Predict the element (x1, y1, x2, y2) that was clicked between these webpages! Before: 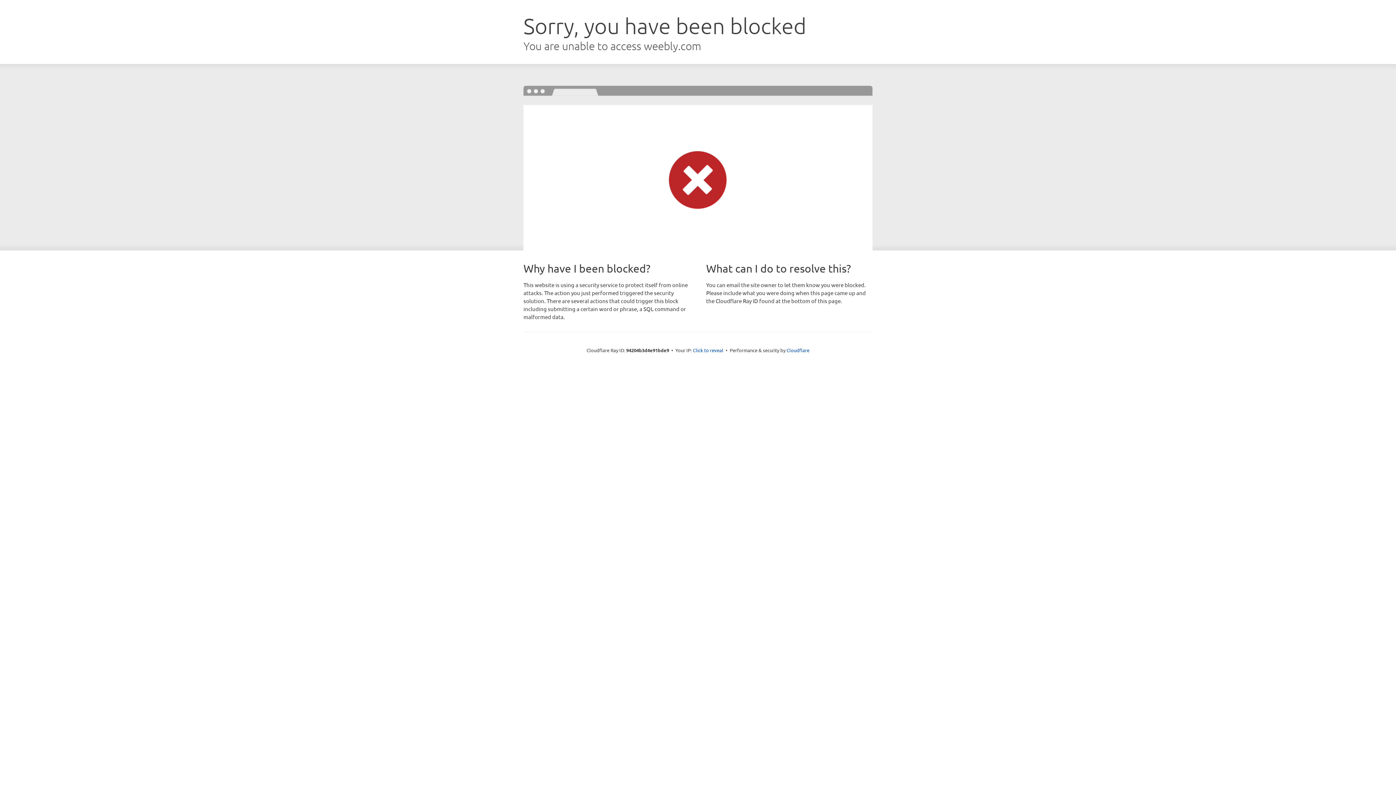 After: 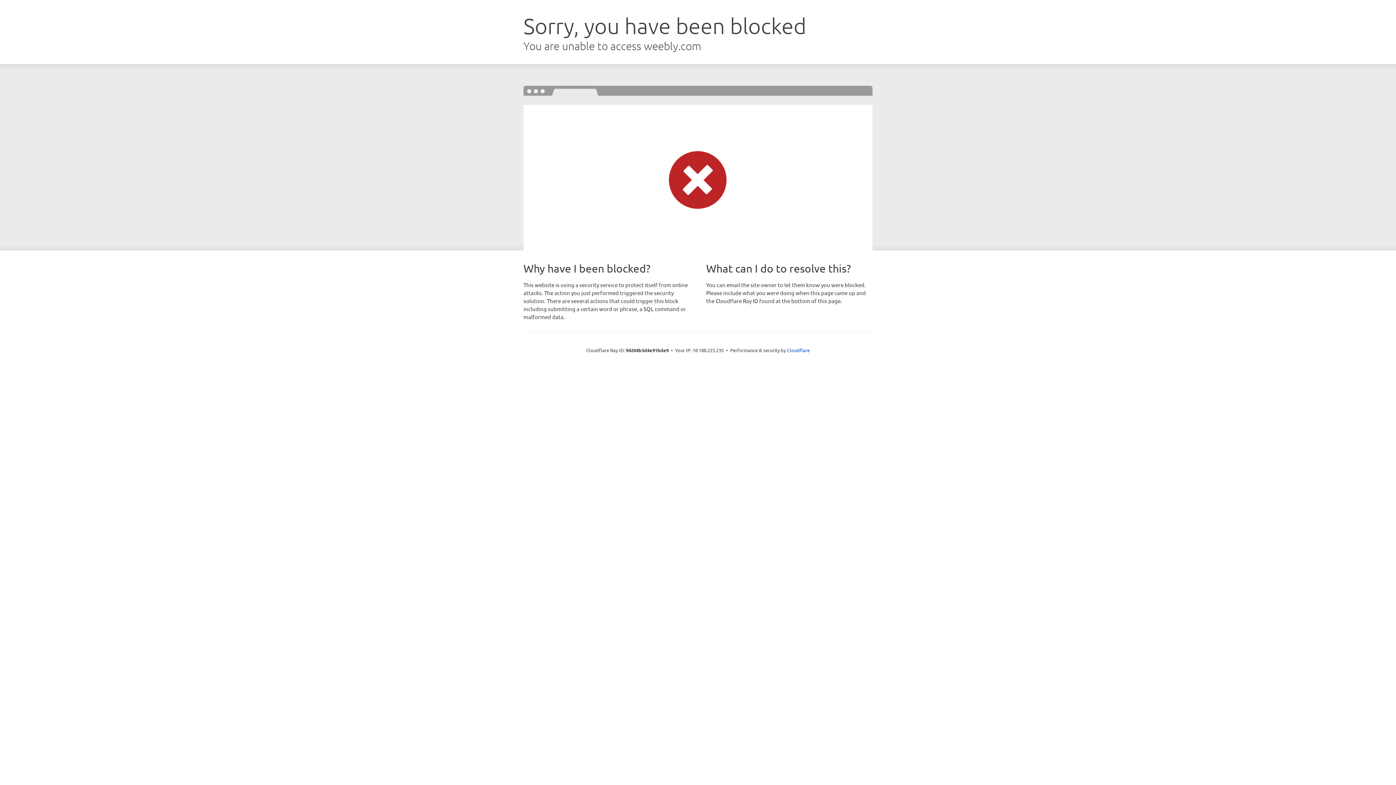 Action: bbox: (693, 346, 723, 353) label: Click to reveal